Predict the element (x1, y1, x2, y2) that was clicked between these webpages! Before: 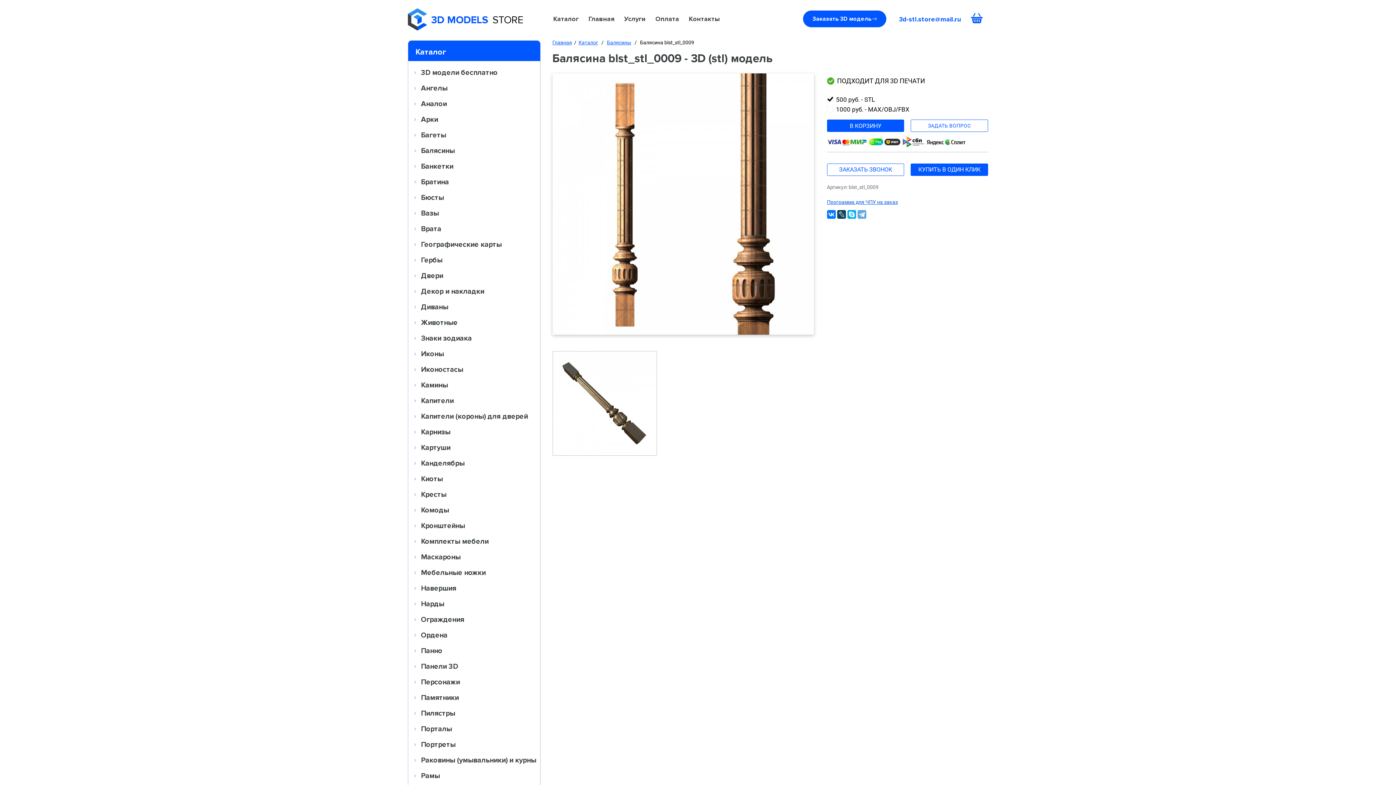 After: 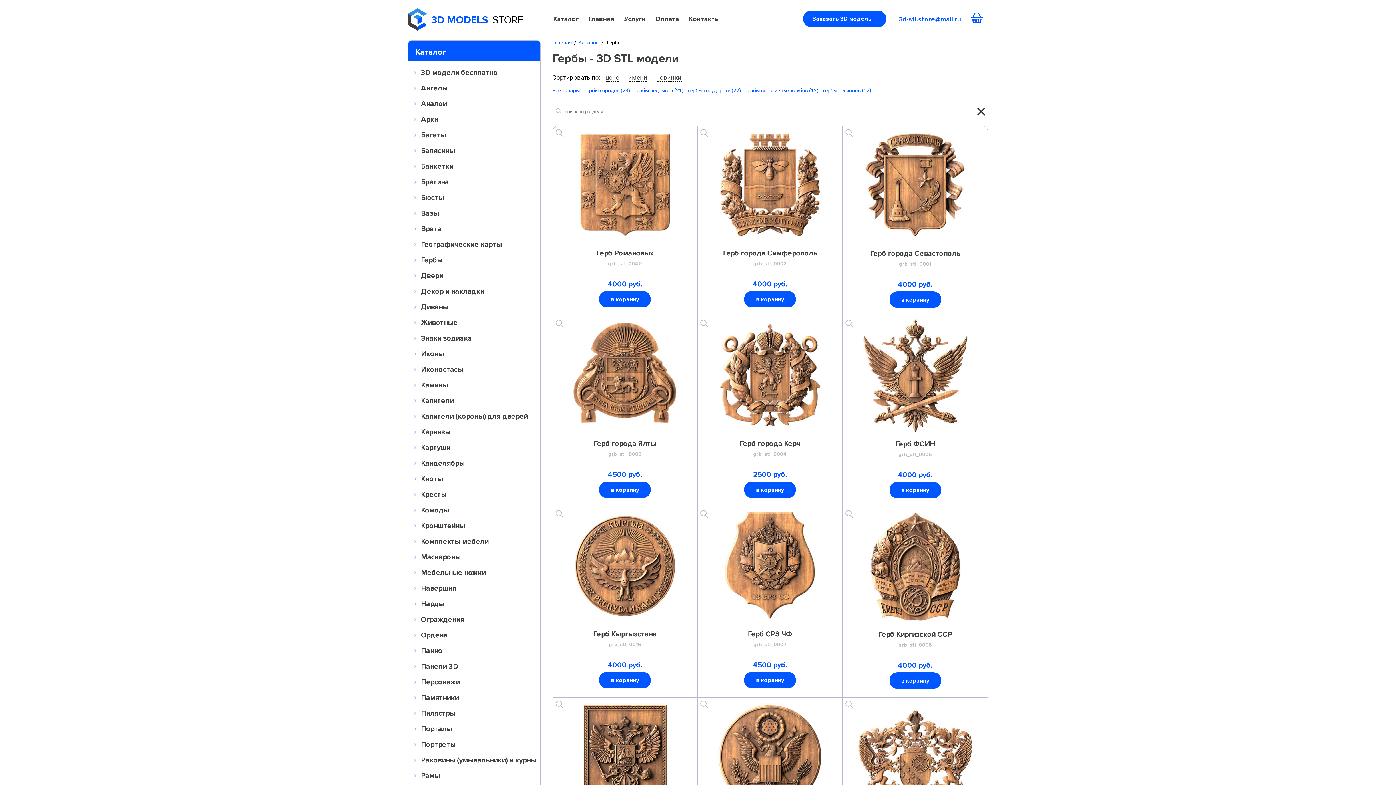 Action: bbox: (408, 253, 540, 267) label: Гербы